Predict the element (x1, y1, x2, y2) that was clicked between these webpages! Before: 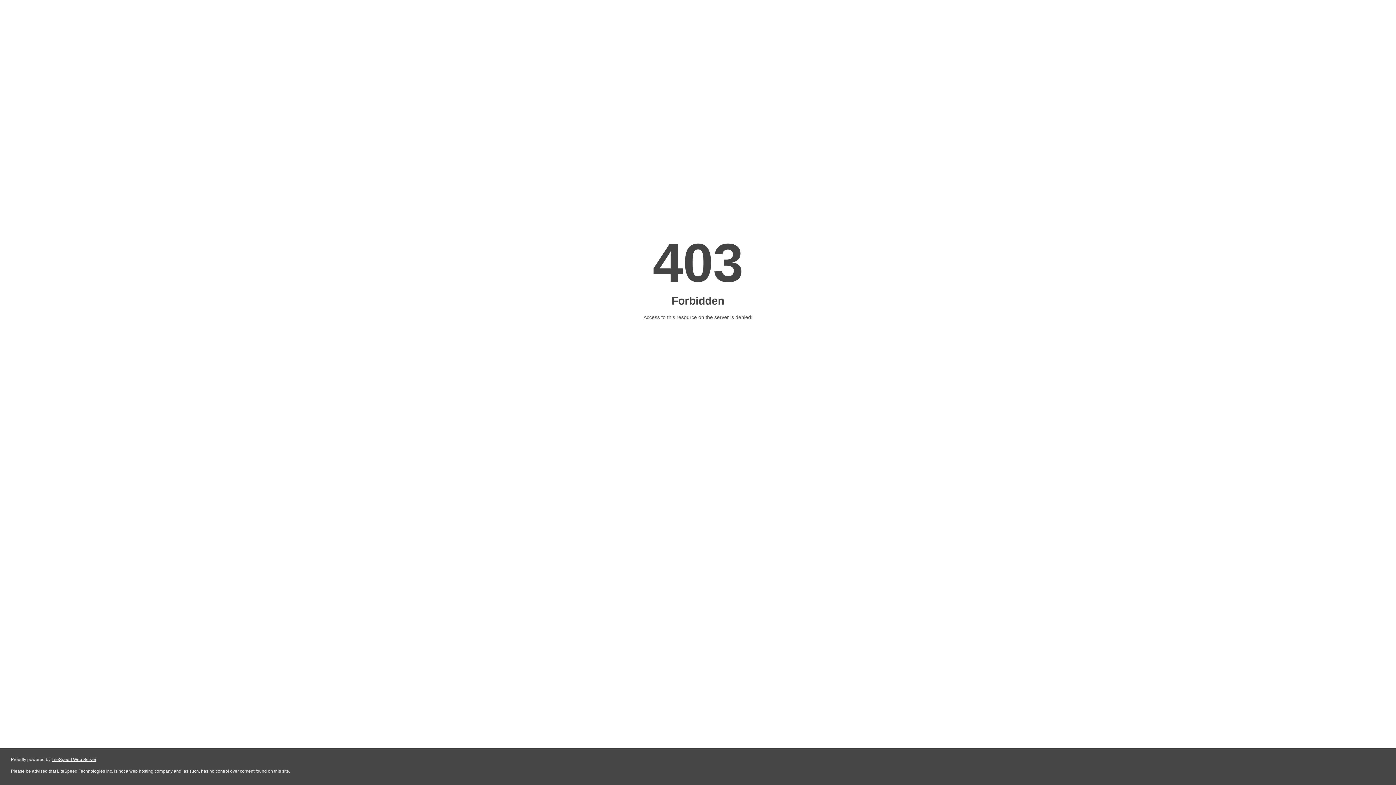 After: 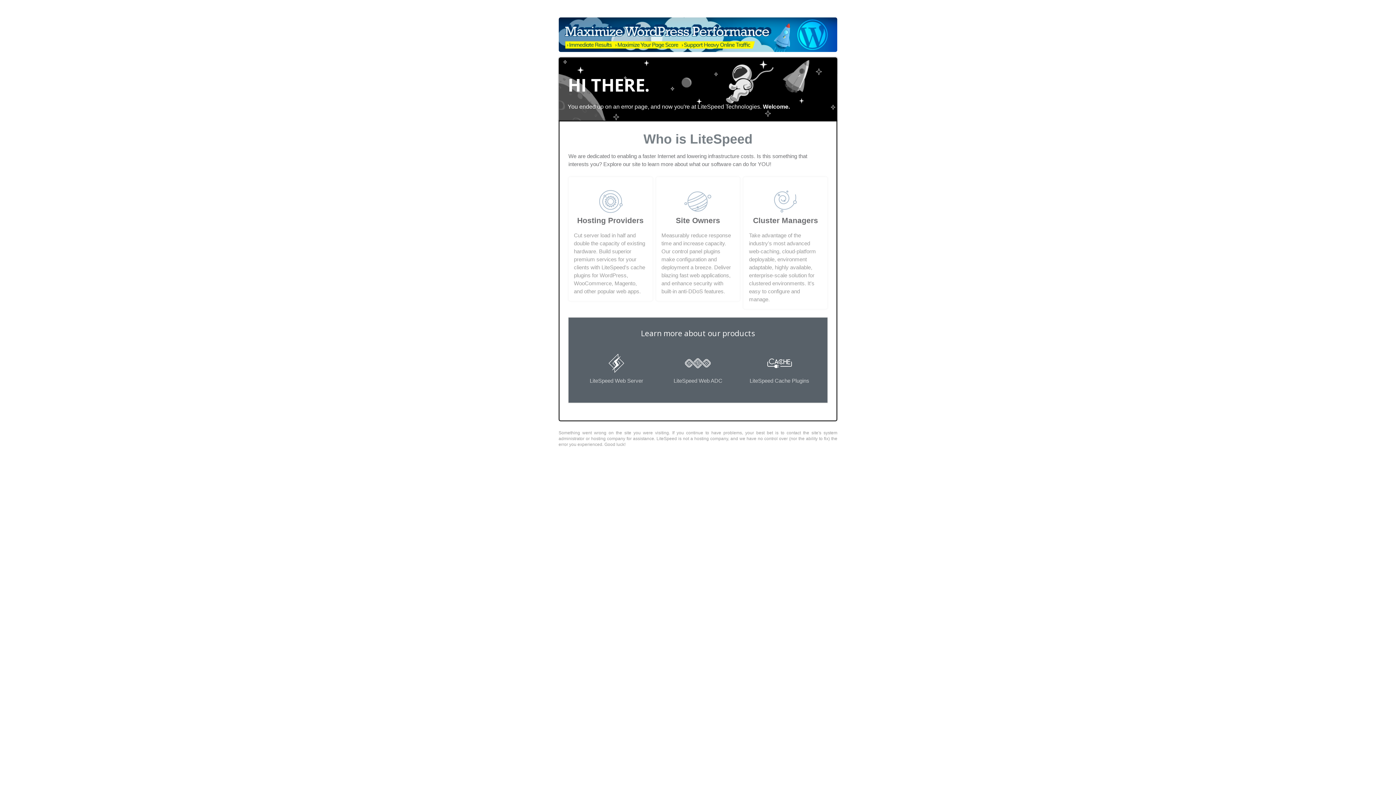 Action: label: LiteSpeed Web Server bbox: (51, 757, 96, 762)